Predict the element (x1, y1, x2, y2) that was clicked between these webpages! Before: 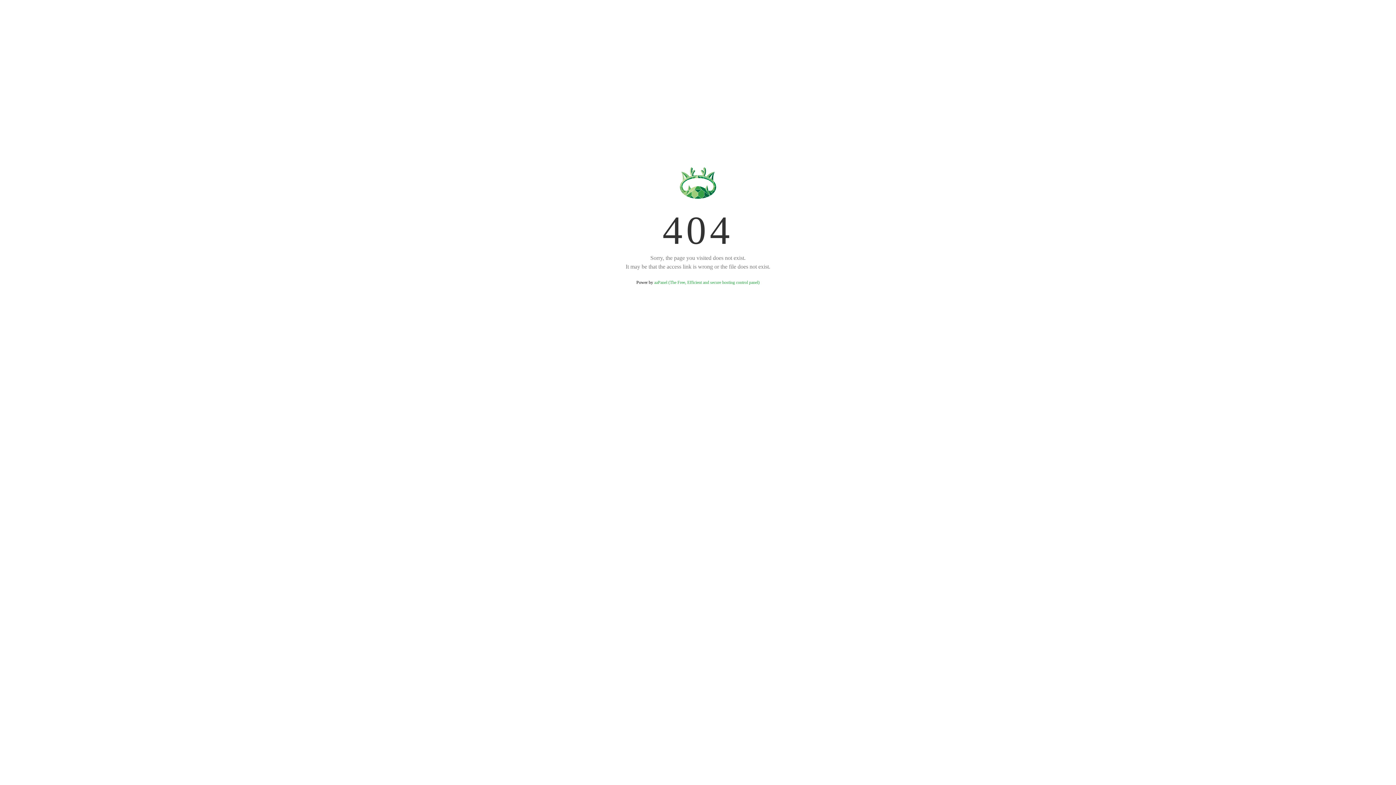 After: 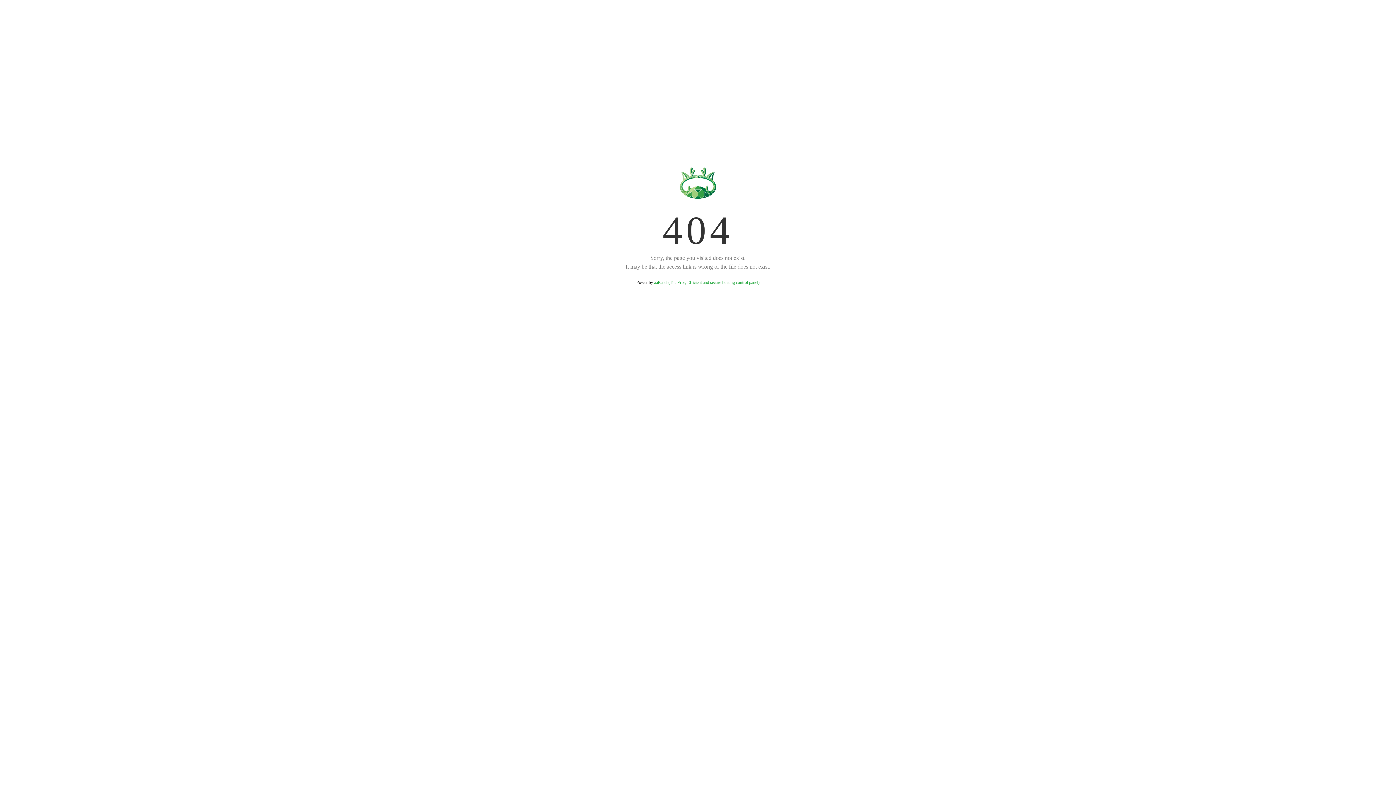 Action: bbox: (654, 280, 759, 285) label: aaPanel (The Free, Efficient and secure hosting control panel)